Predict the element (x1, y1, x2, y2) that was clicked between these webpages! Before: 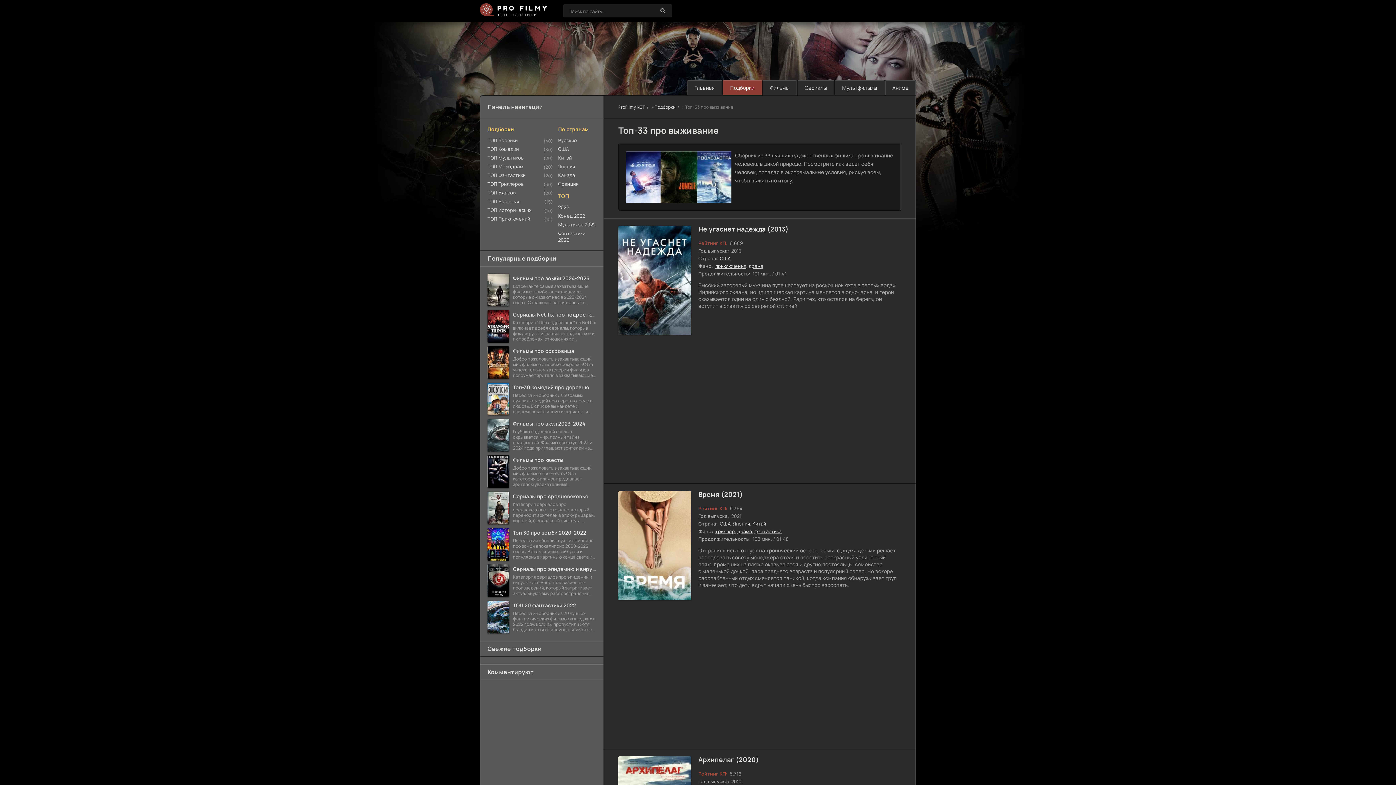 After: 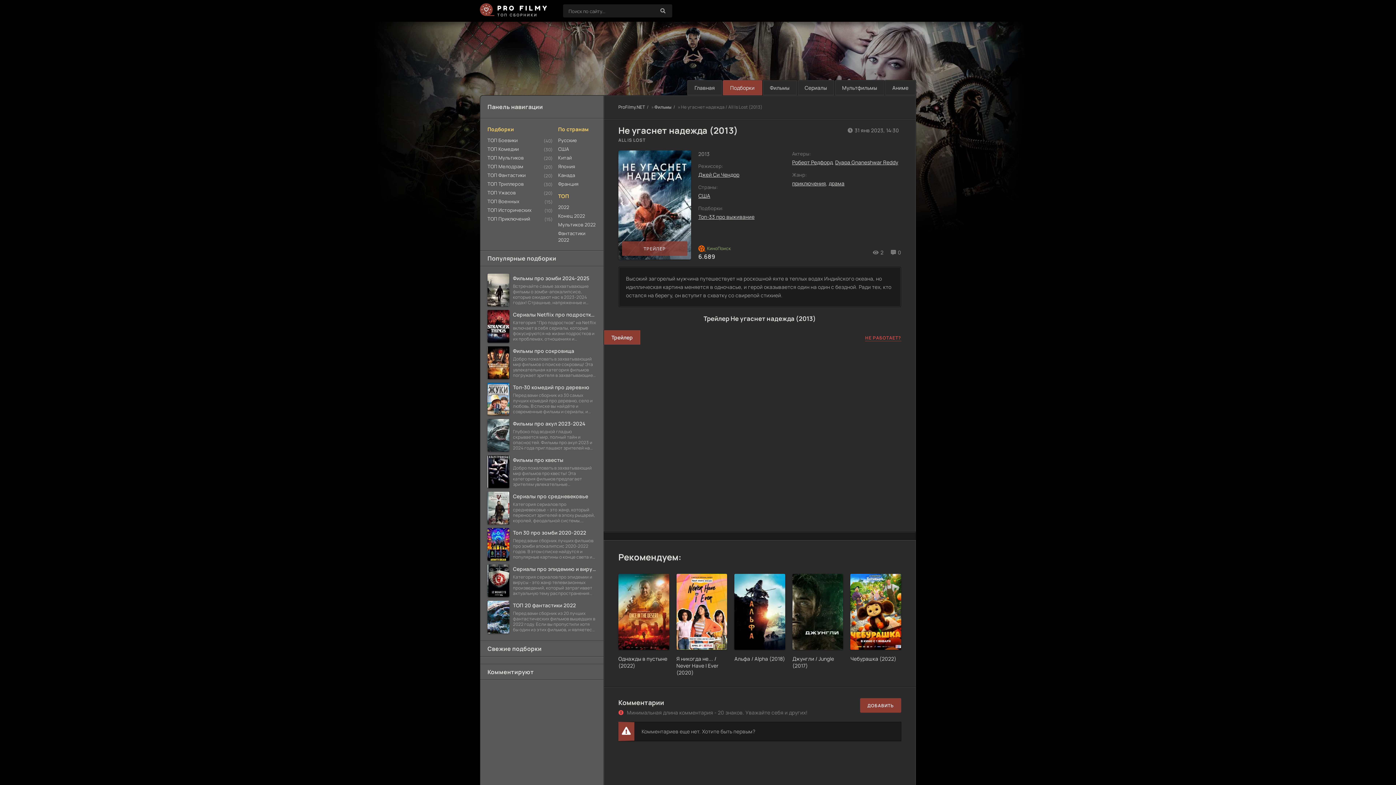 Action: label: Не угаснет надежда (2013) bbox: (698, 224, 788, 233)